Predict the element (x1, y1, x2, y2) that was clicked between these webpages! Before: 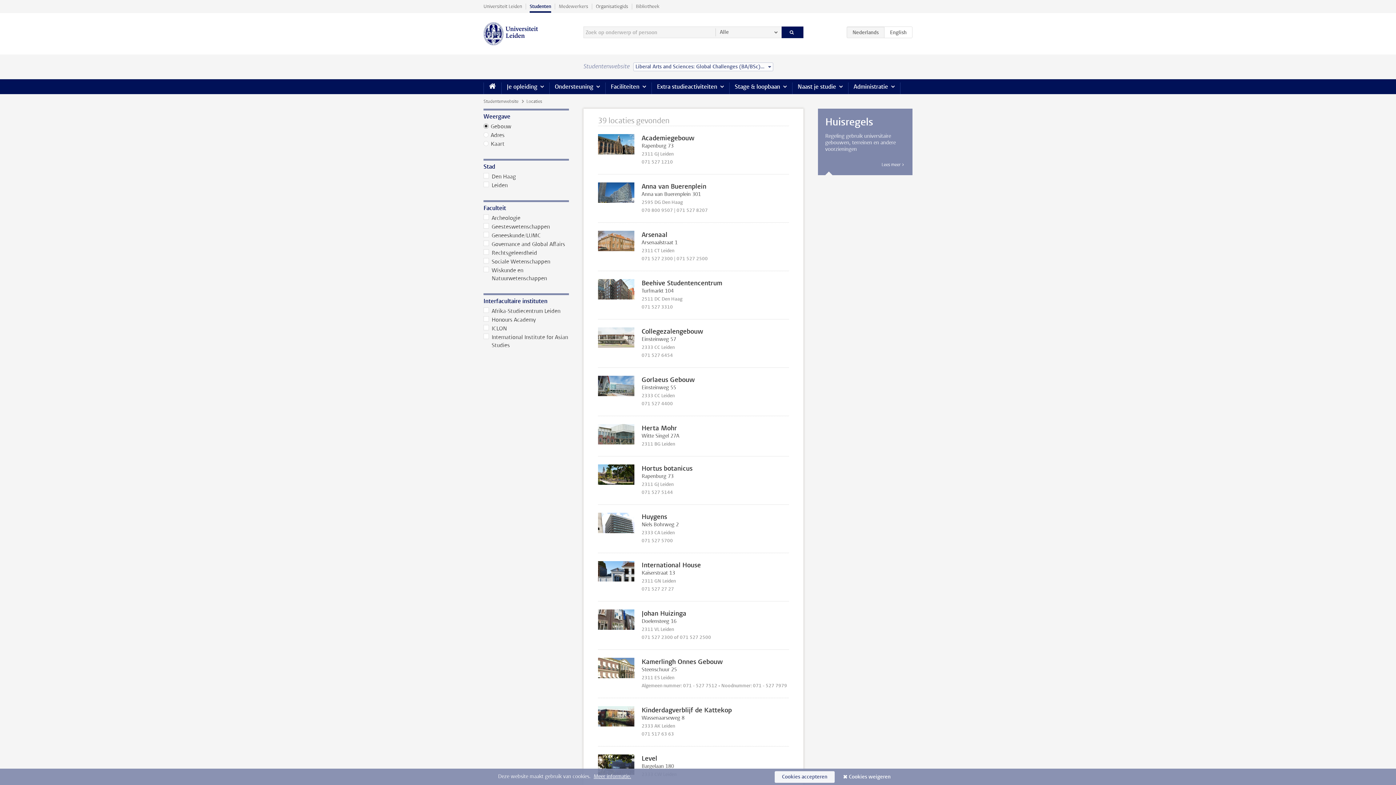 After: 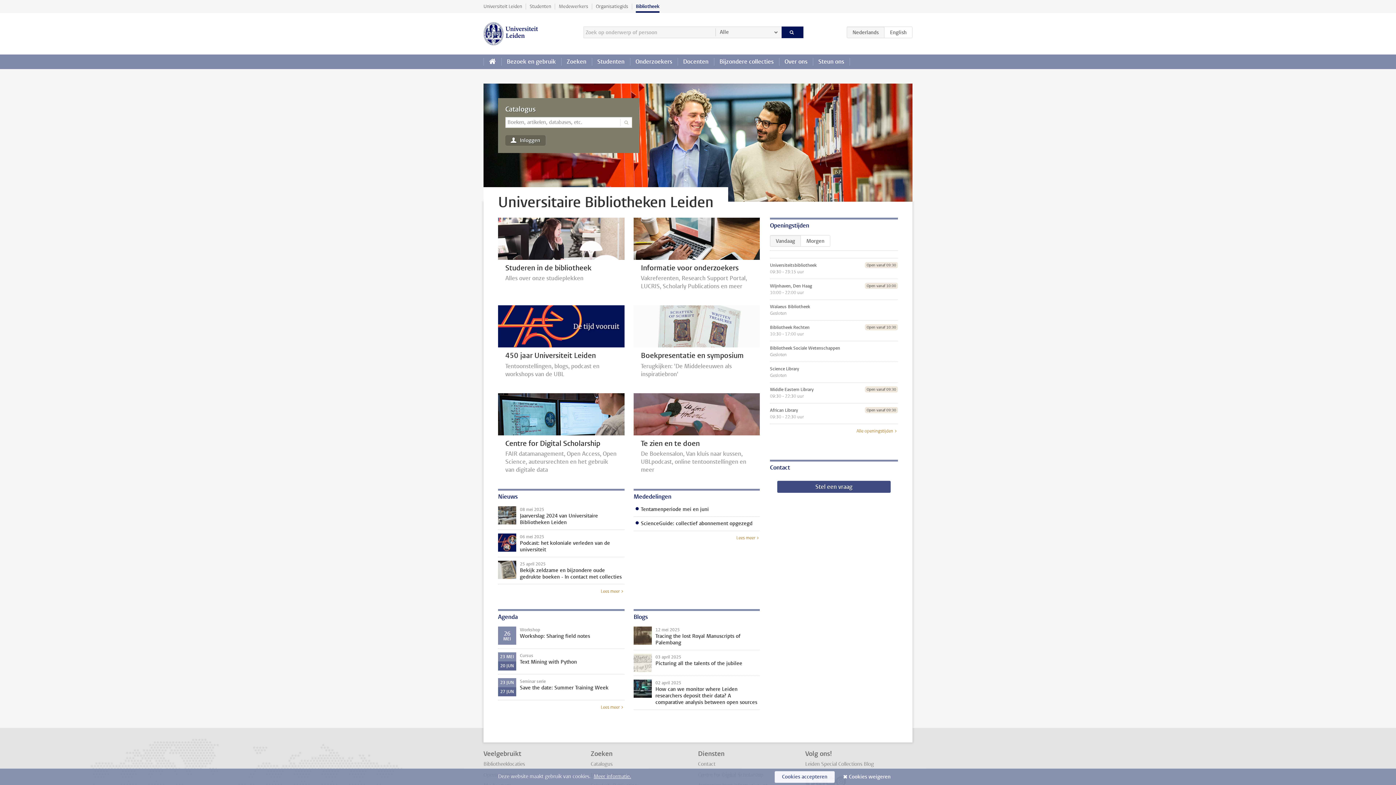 Action: label: Bibliotheek bbox: (632, 0, 663, 12)